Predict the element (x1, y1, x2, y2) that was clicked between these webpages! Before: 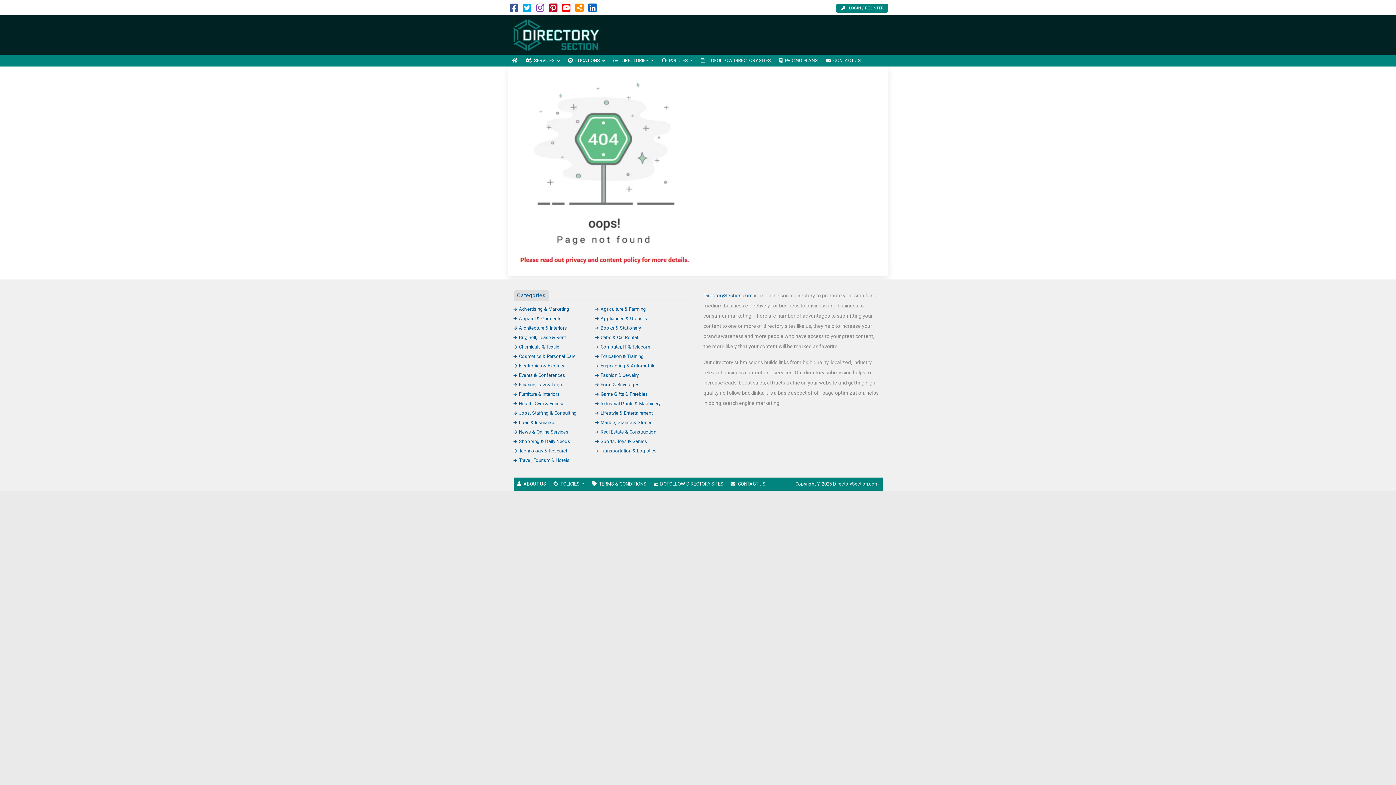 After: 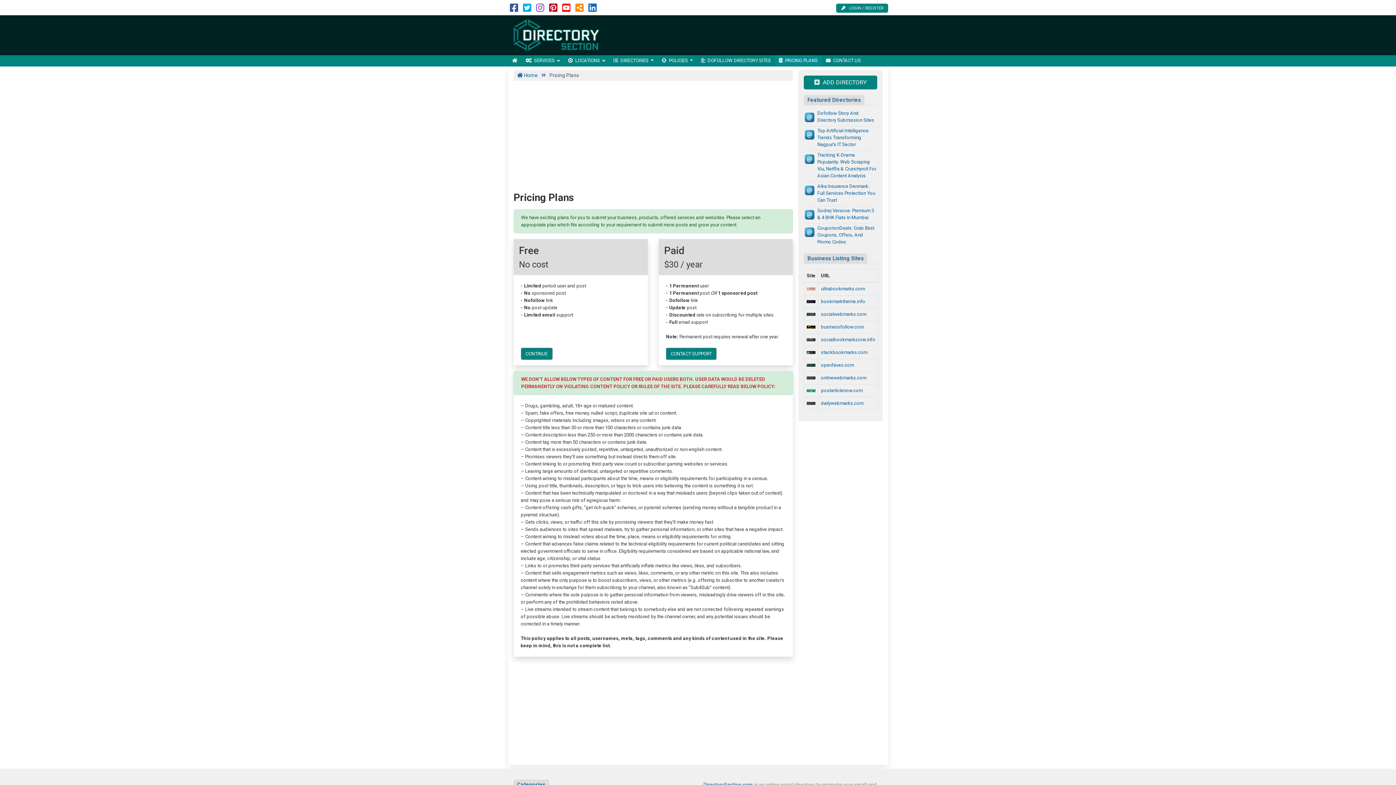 Action: bbox: (775, 55, 822, 66) label: PRICING PLANS